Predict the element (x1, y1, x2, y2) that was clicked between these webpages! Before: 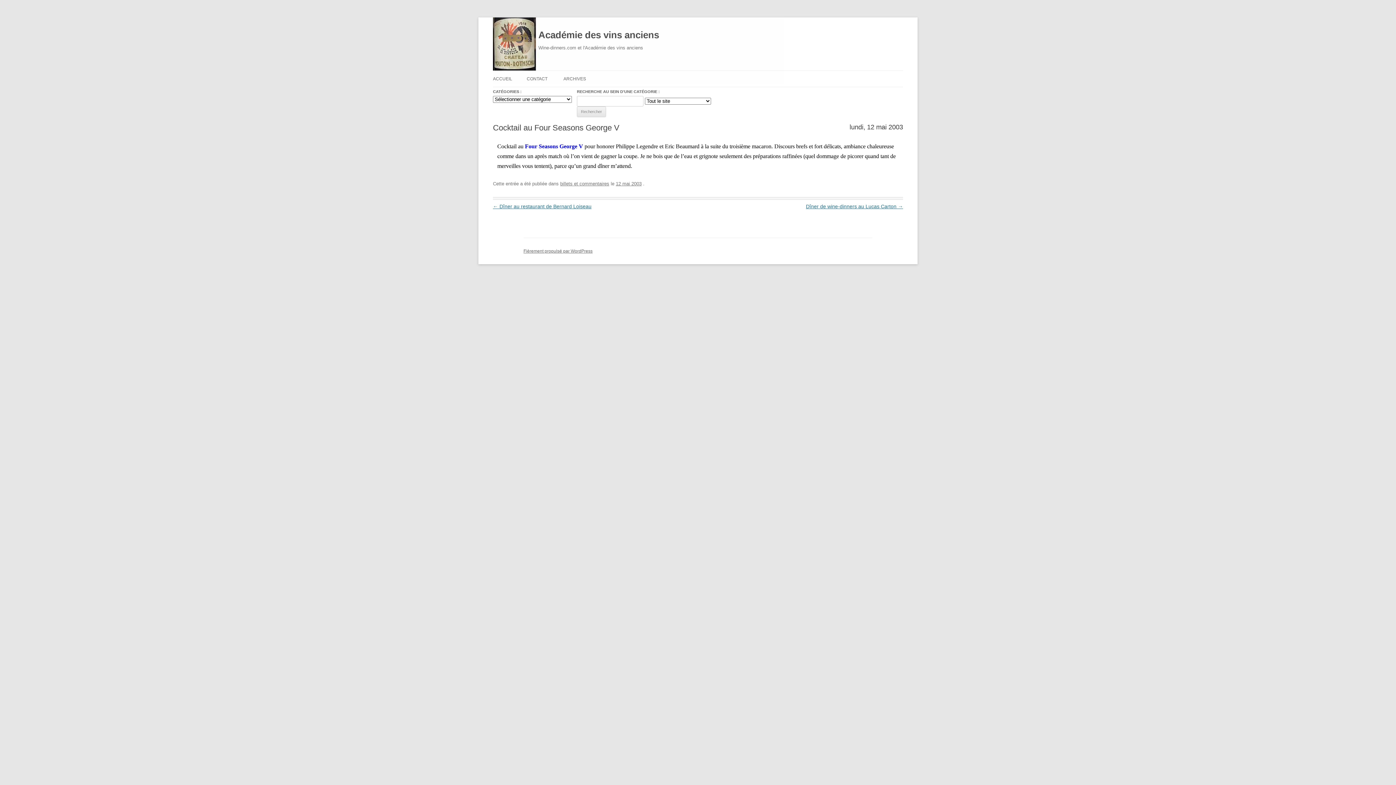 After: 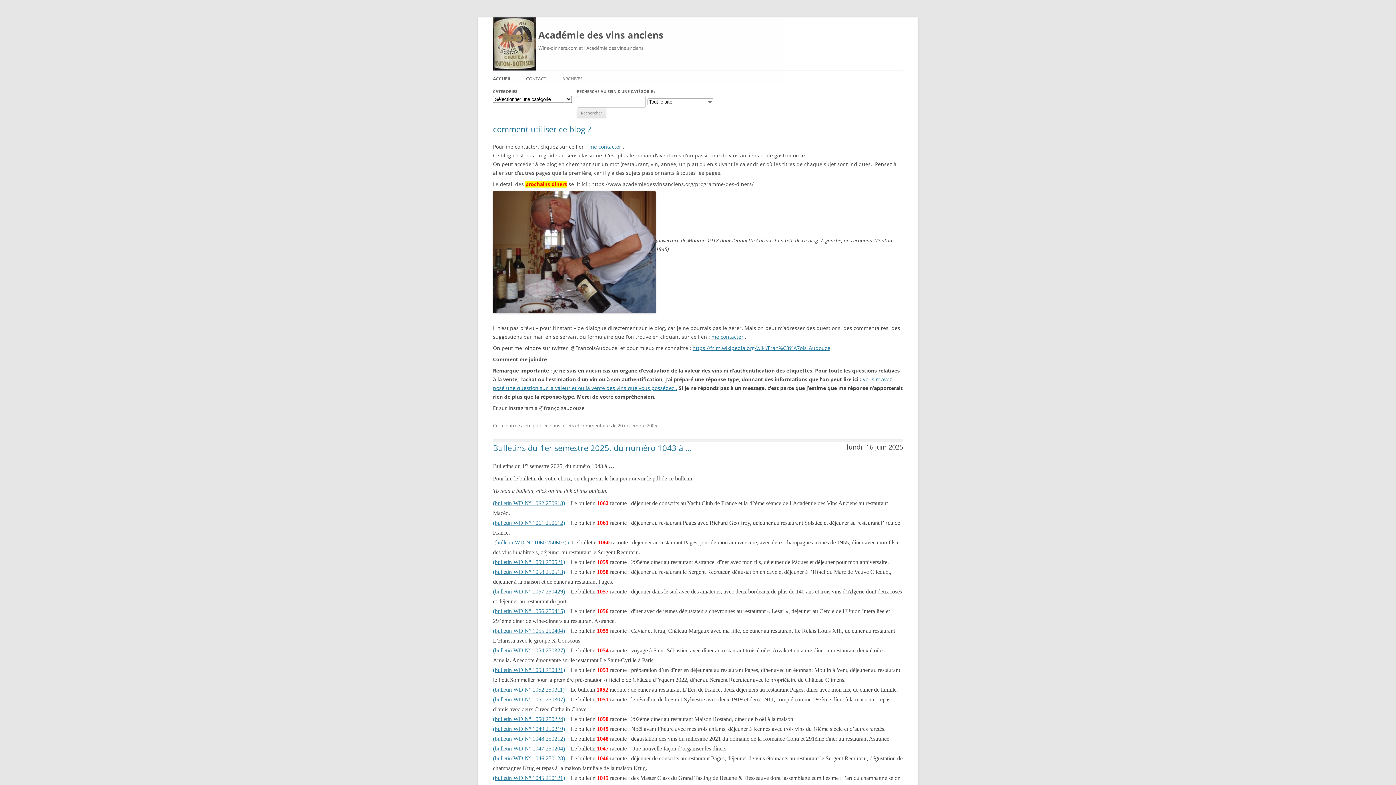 Action: label: Académie des vins anciens bbox: (538, 26, 659, 43)